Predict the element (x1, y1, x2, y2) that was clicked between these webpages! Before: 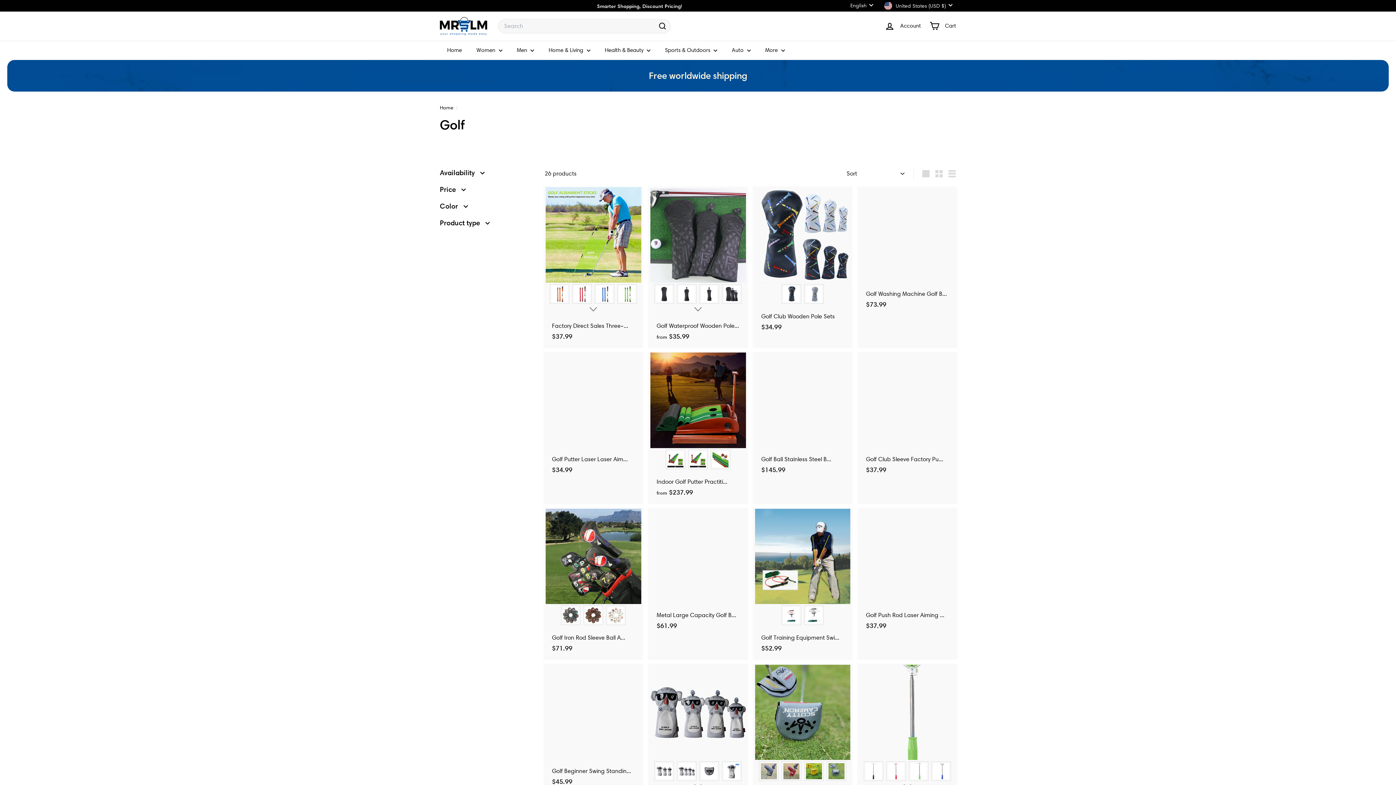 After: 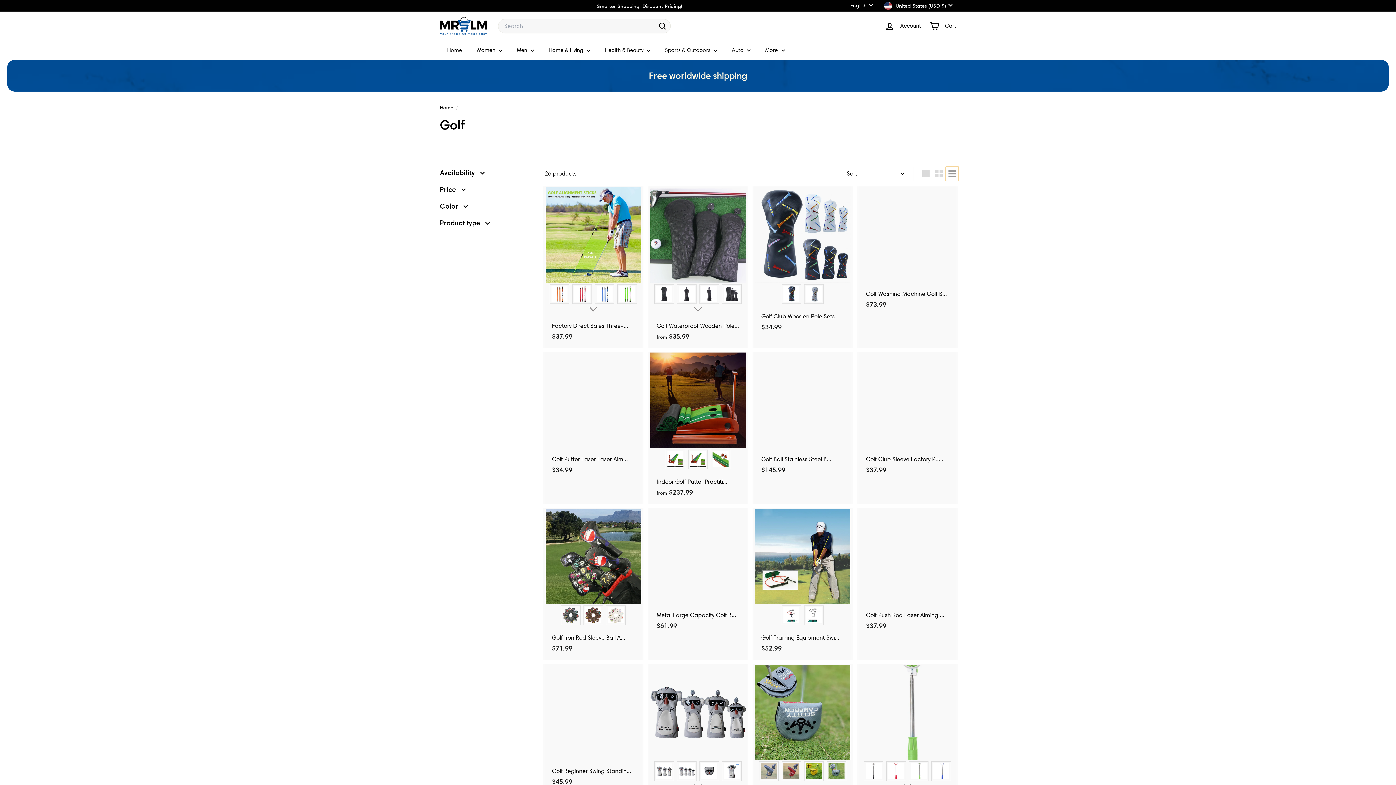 Action: label: List bbox: (945, 166, 958, 180)